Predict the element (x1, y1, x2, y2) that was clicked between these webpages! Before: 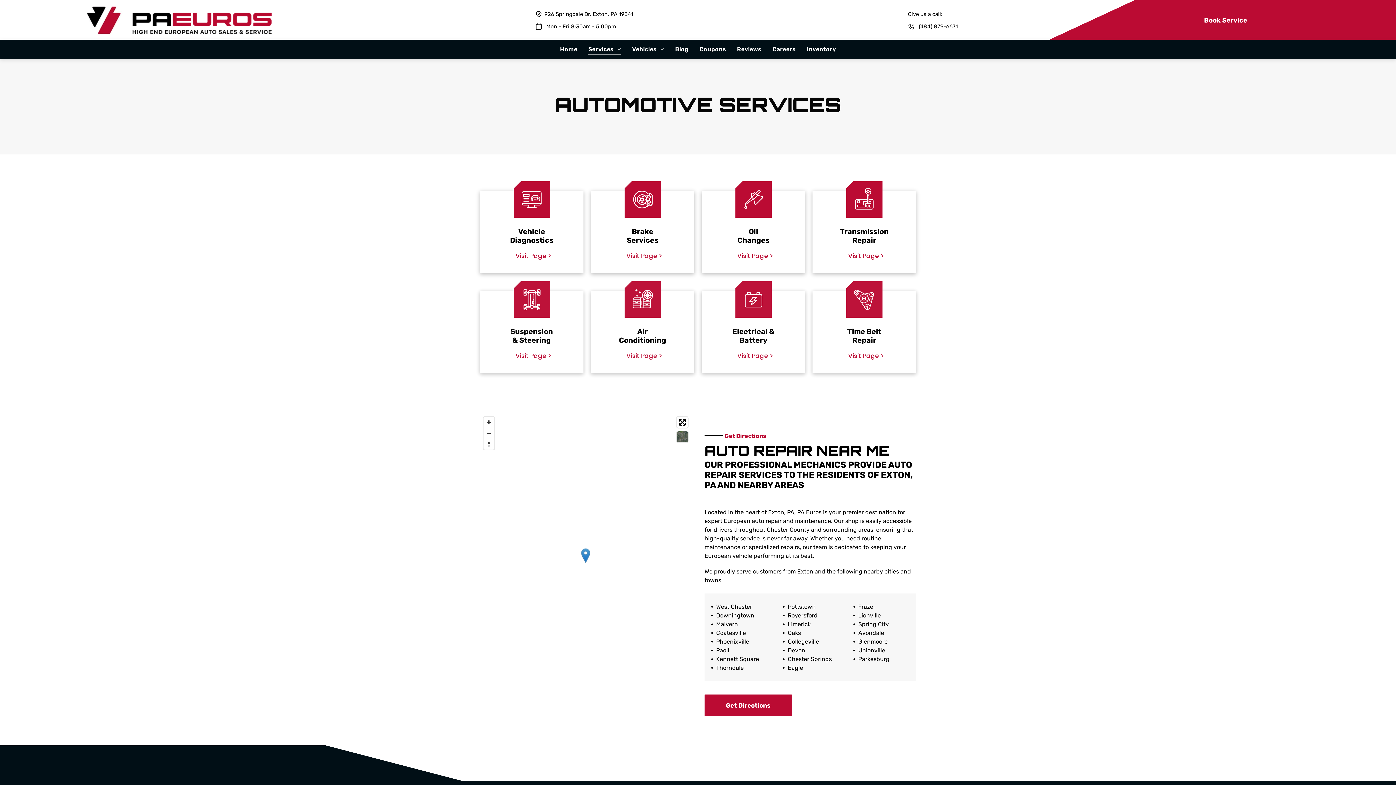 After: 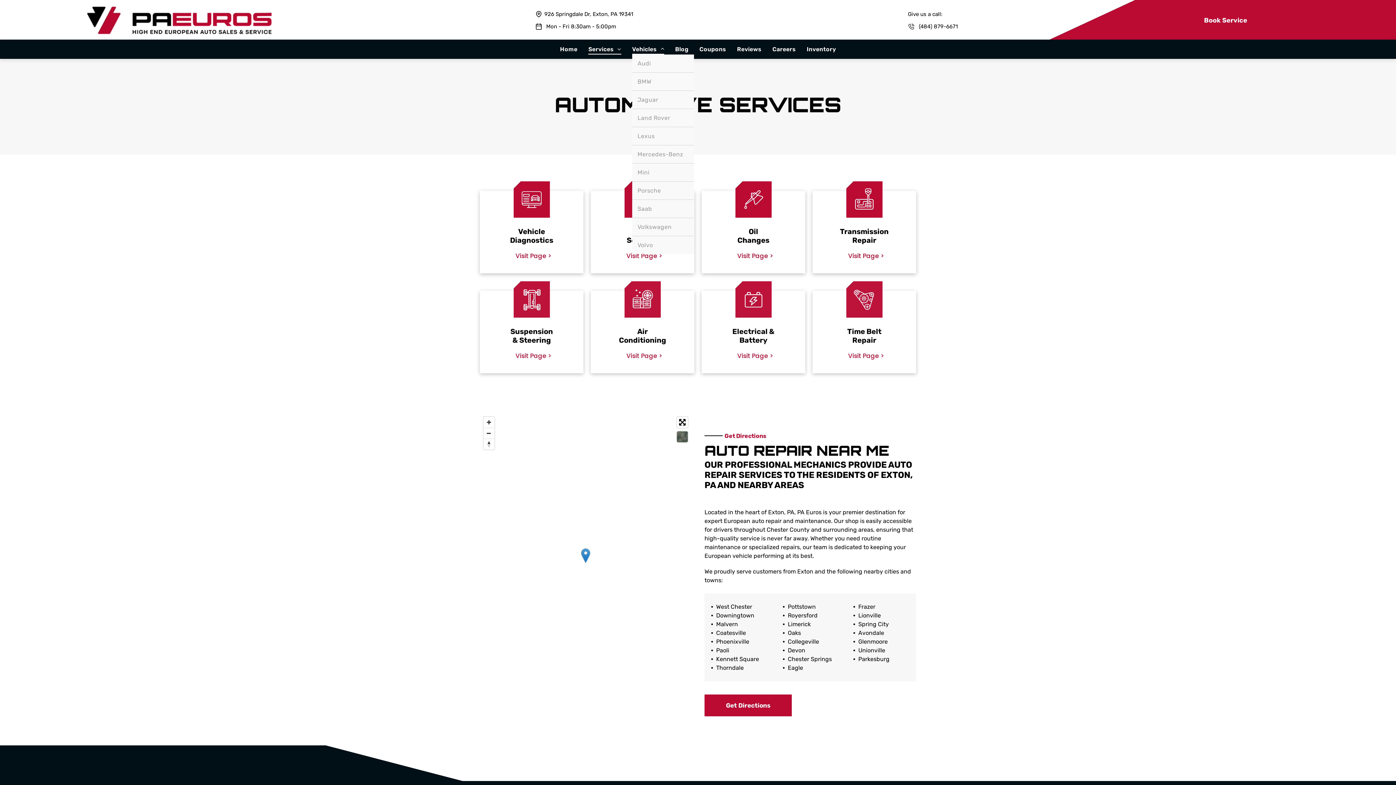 Action: label: Vehicles bbox: (626, 43, 669, 54)